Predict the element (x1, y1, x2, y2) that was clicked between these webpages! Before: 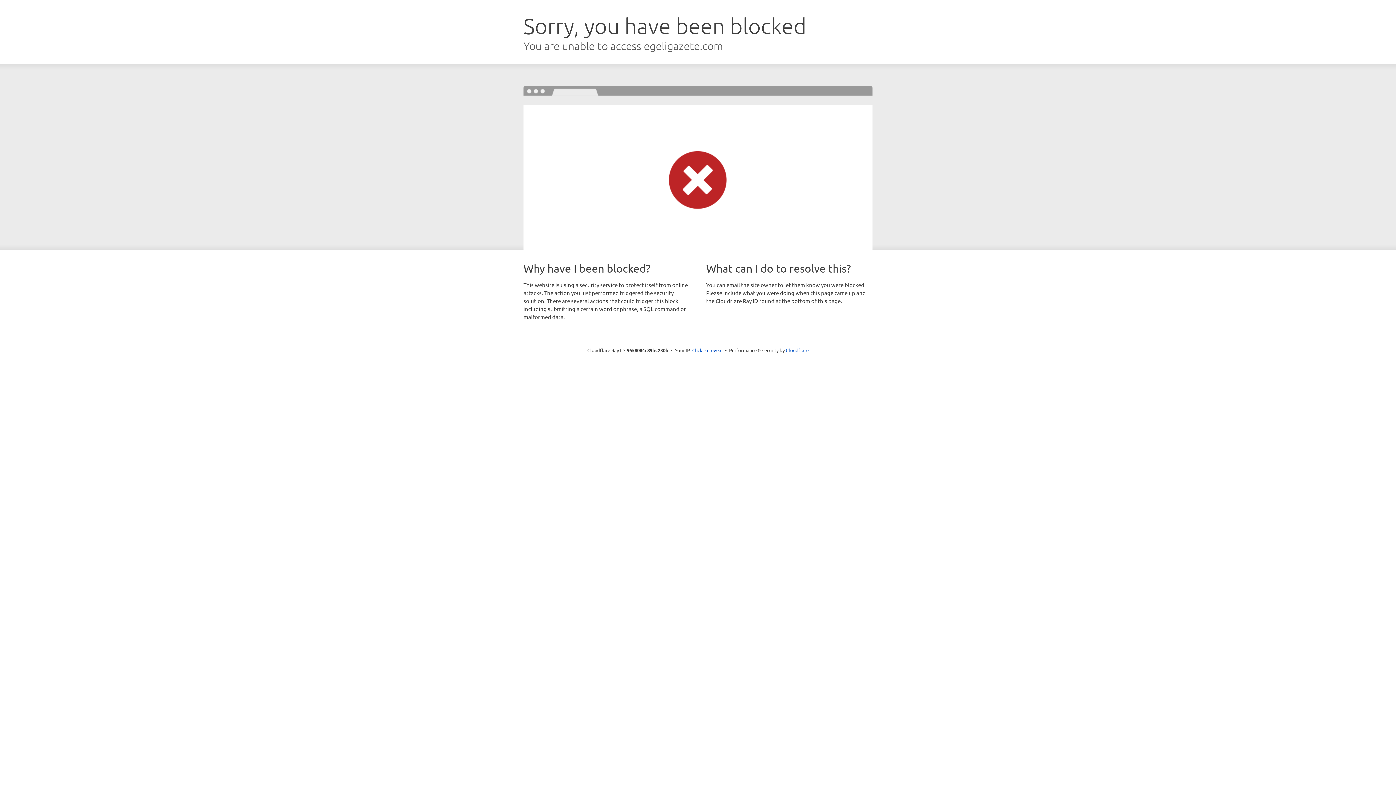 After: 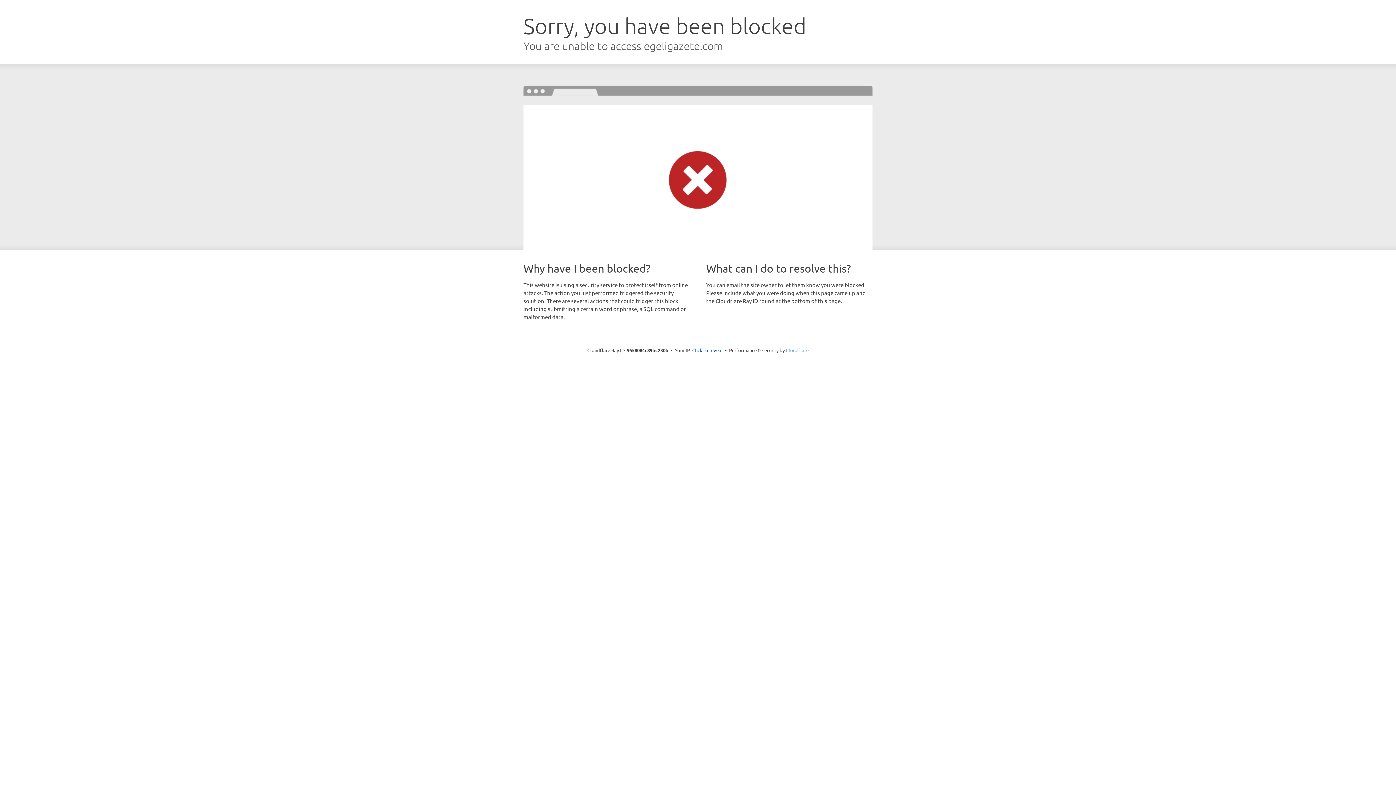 Action: bbox: (786, 347, 808, 353) label: Cloudflare